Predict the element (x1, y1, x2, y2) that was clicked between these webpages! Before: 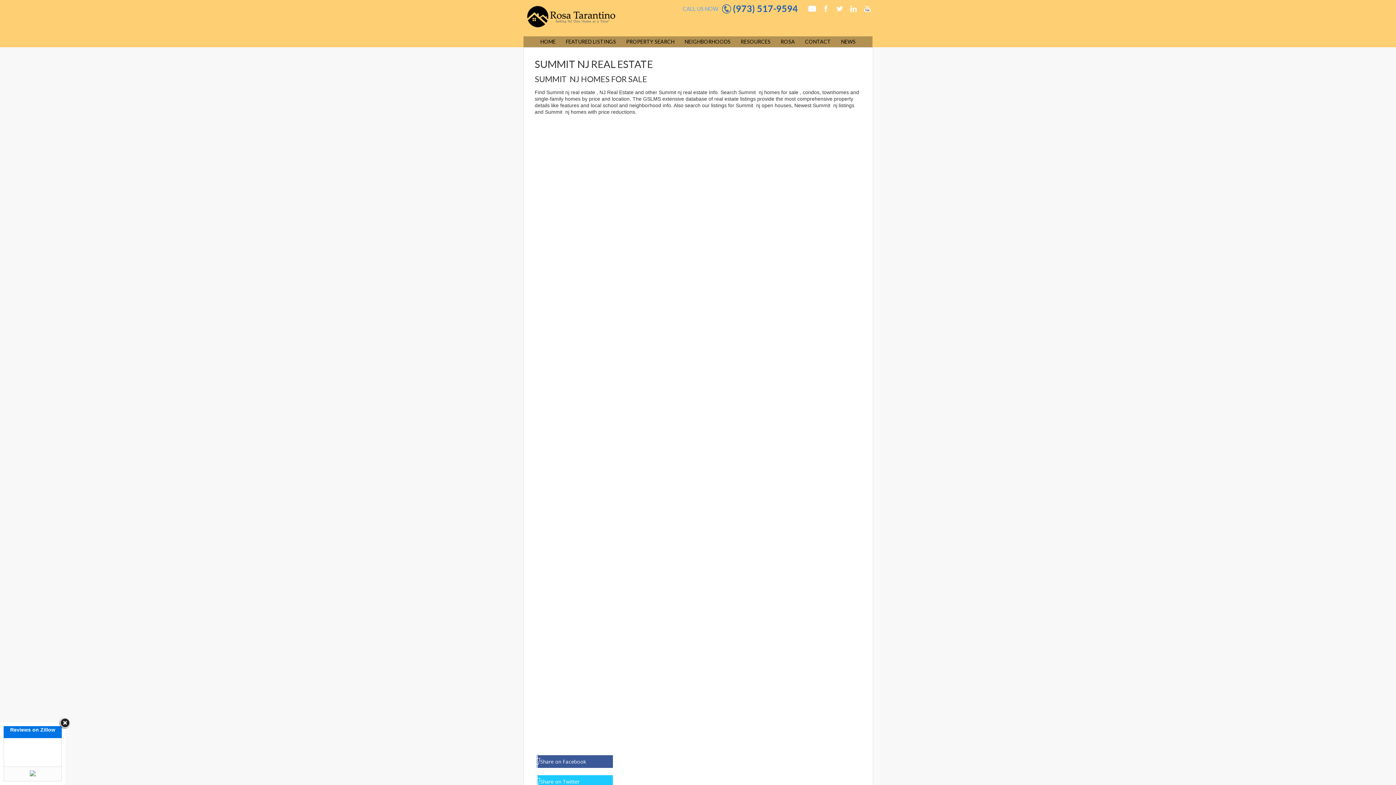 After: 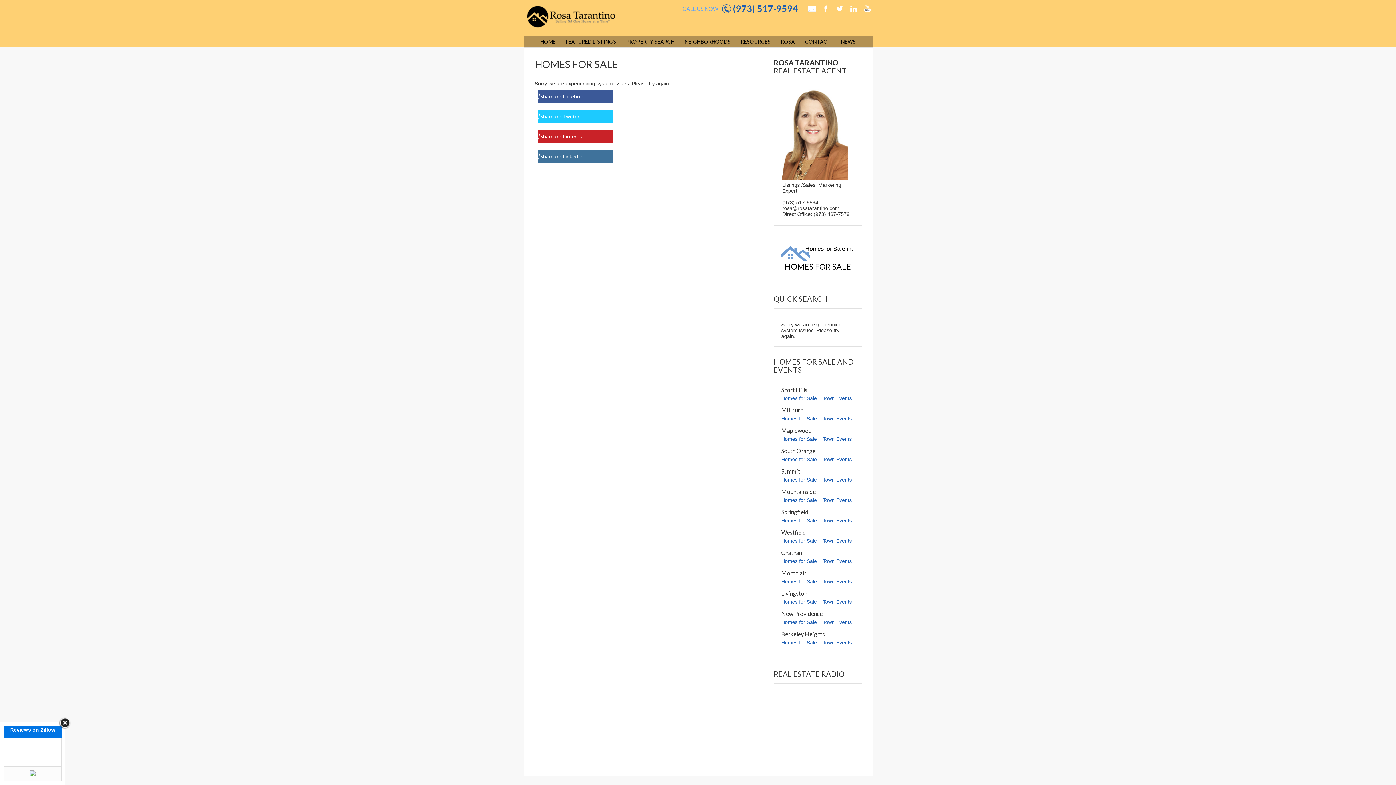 Action: label: FEATURED LISTINGS bbox: (561, 36, 620, 47)